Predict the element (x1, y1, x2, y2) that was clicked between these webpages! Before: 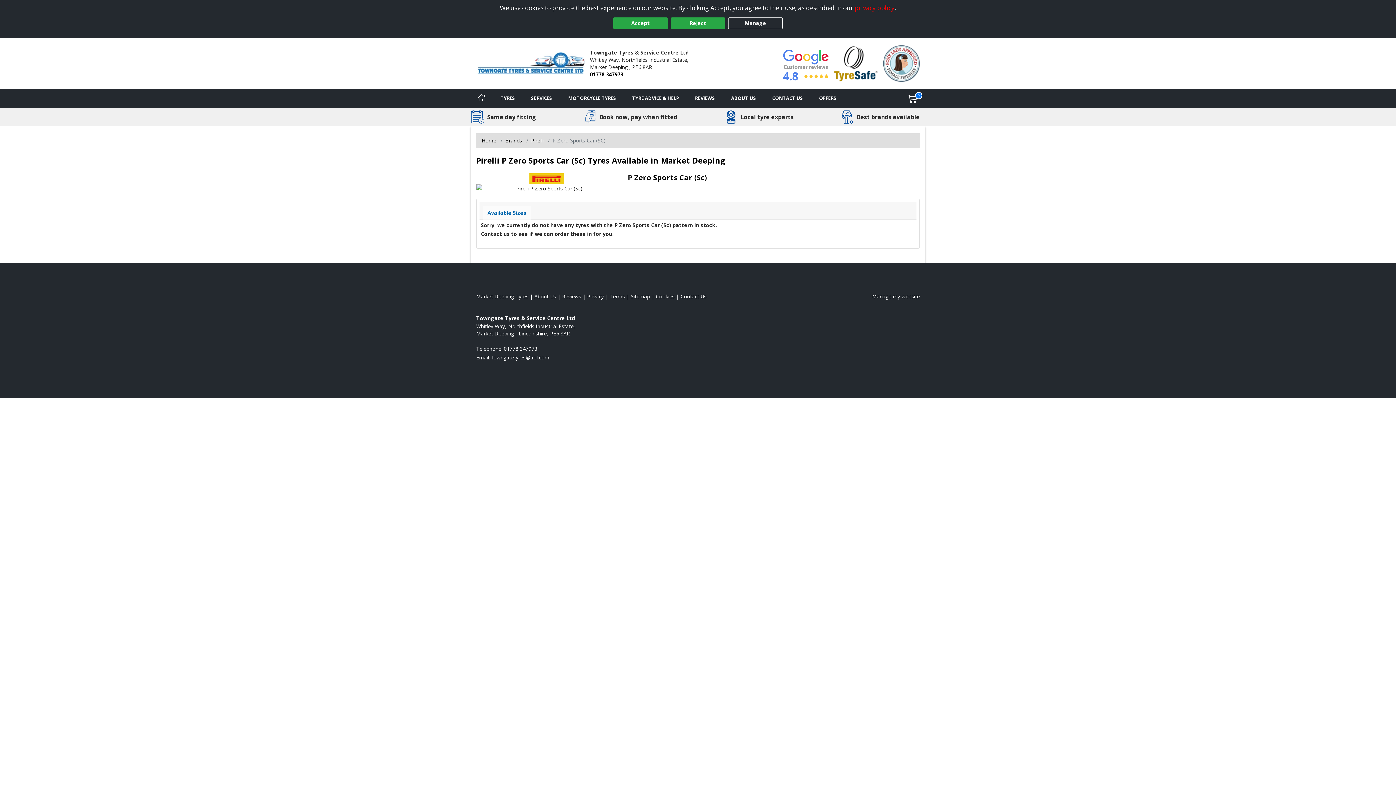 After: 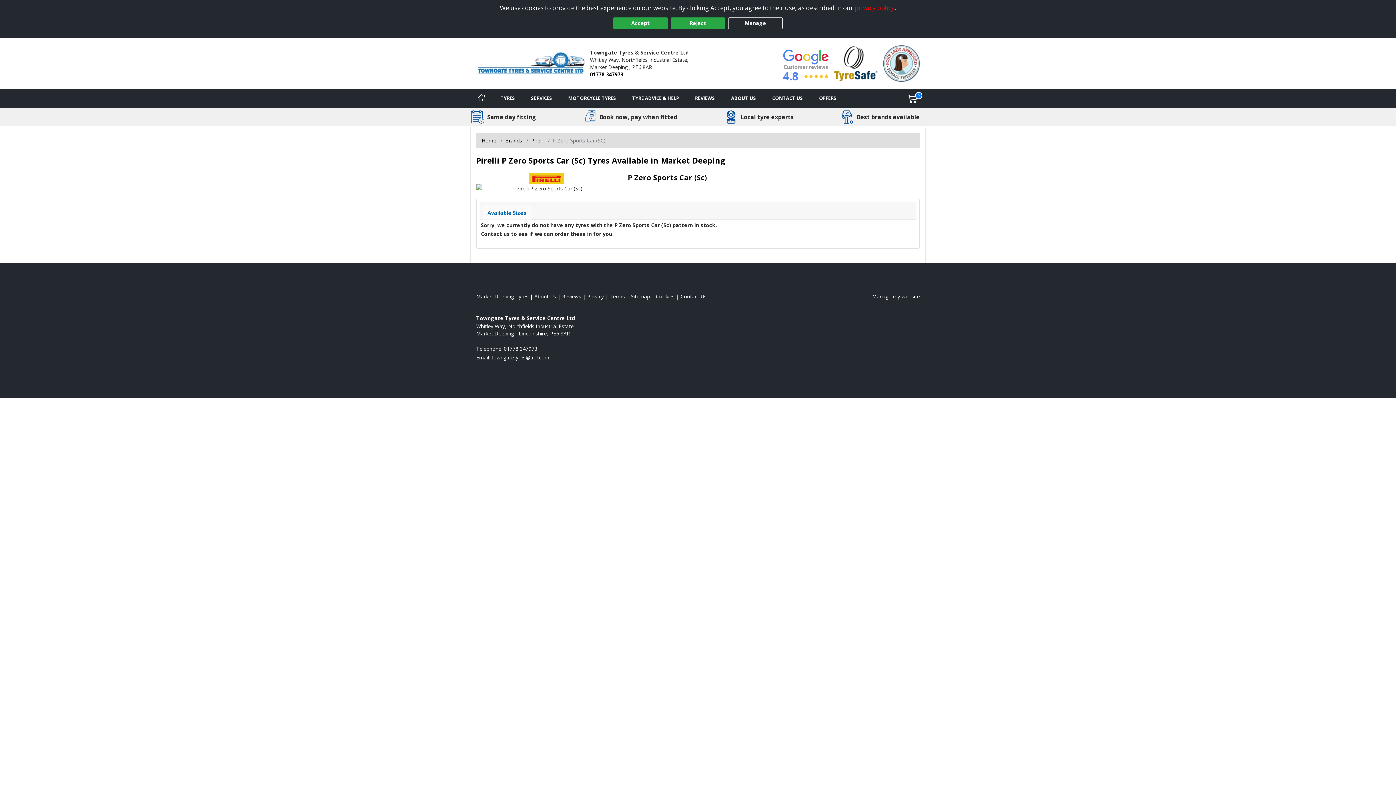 Action: label: Email us bbox: (491, 354, 549, 361)